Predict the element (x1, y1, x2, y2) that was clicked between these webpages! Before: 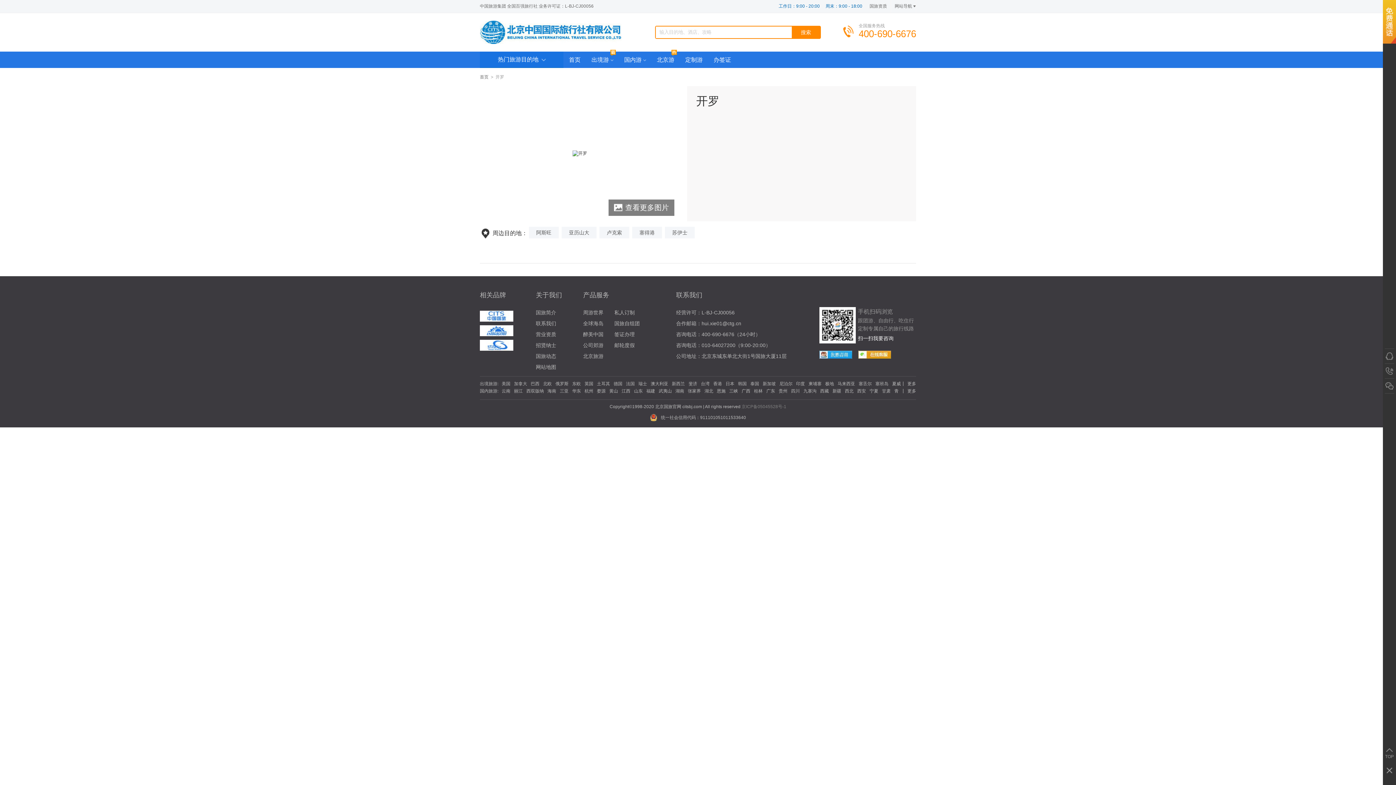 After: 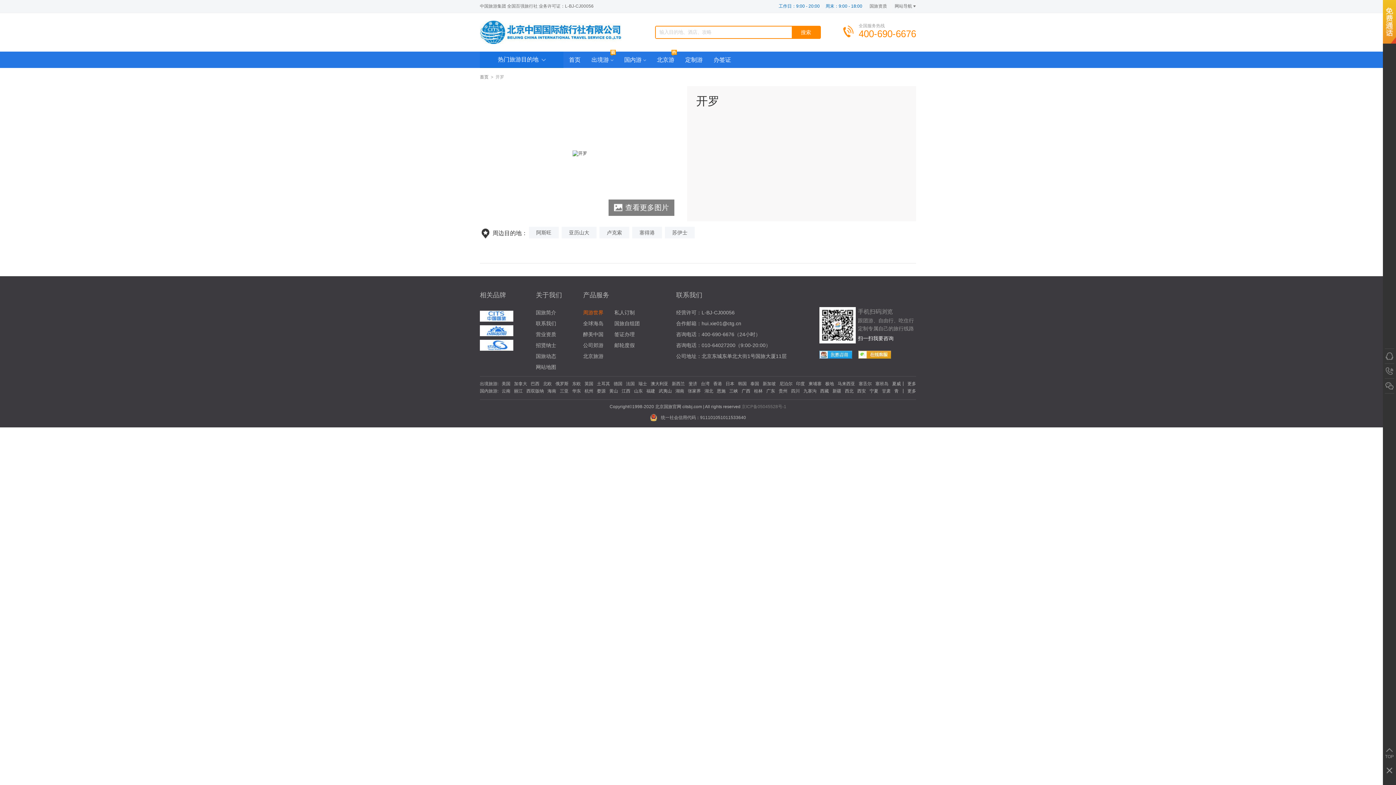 Action: bbox: (583, 307, 614, 318) label: 周游世界